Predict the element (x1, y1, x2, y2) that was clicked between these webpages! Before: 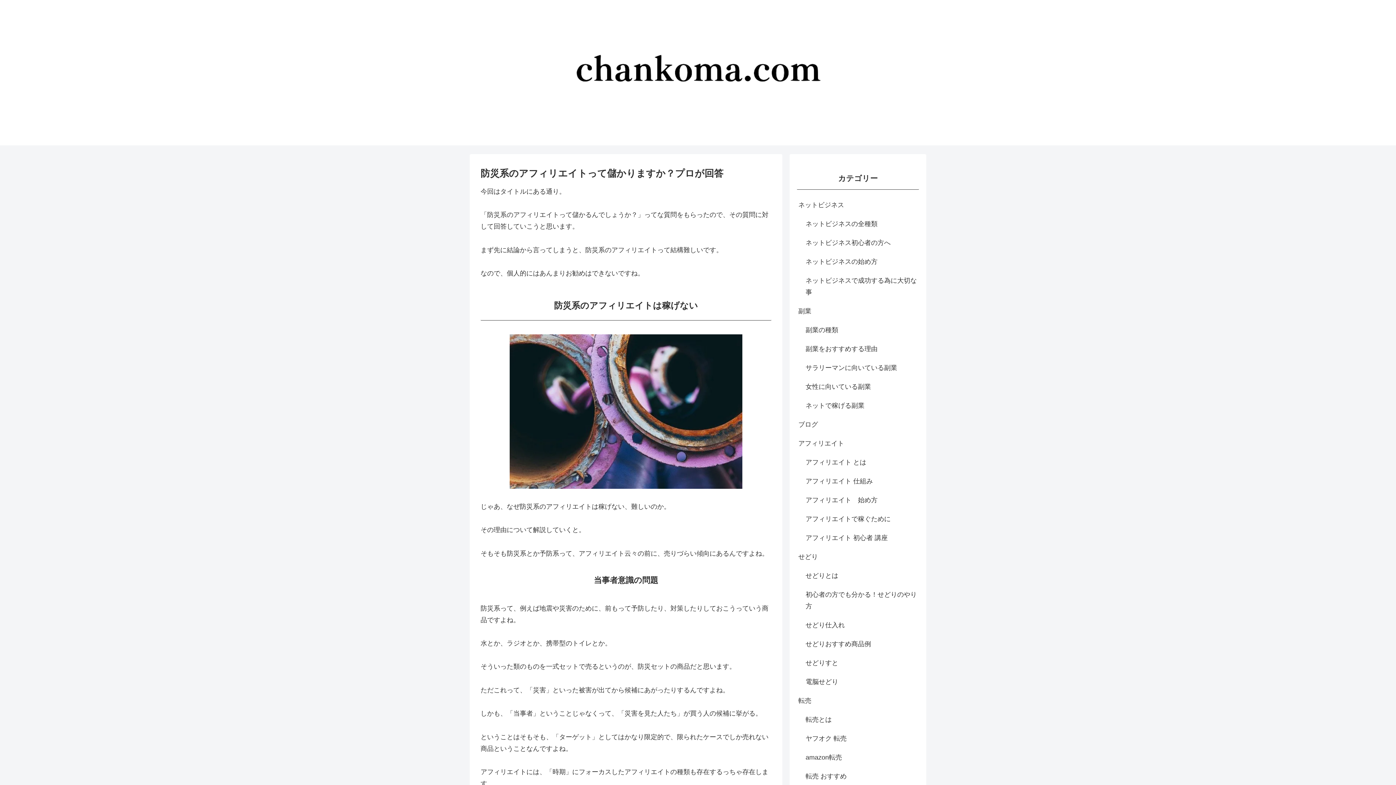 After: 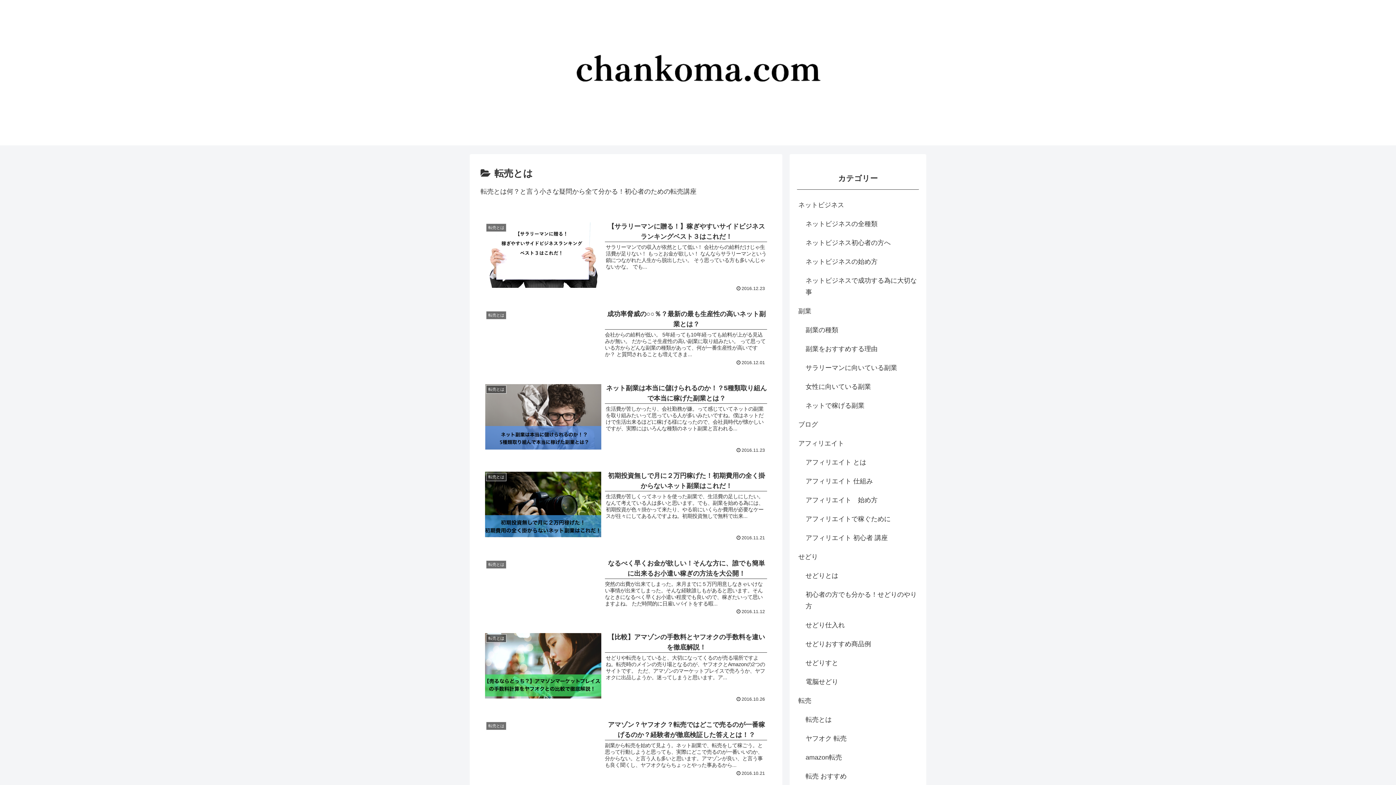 Action: bbox: (804, 710, 919, 729) label: 転売とは